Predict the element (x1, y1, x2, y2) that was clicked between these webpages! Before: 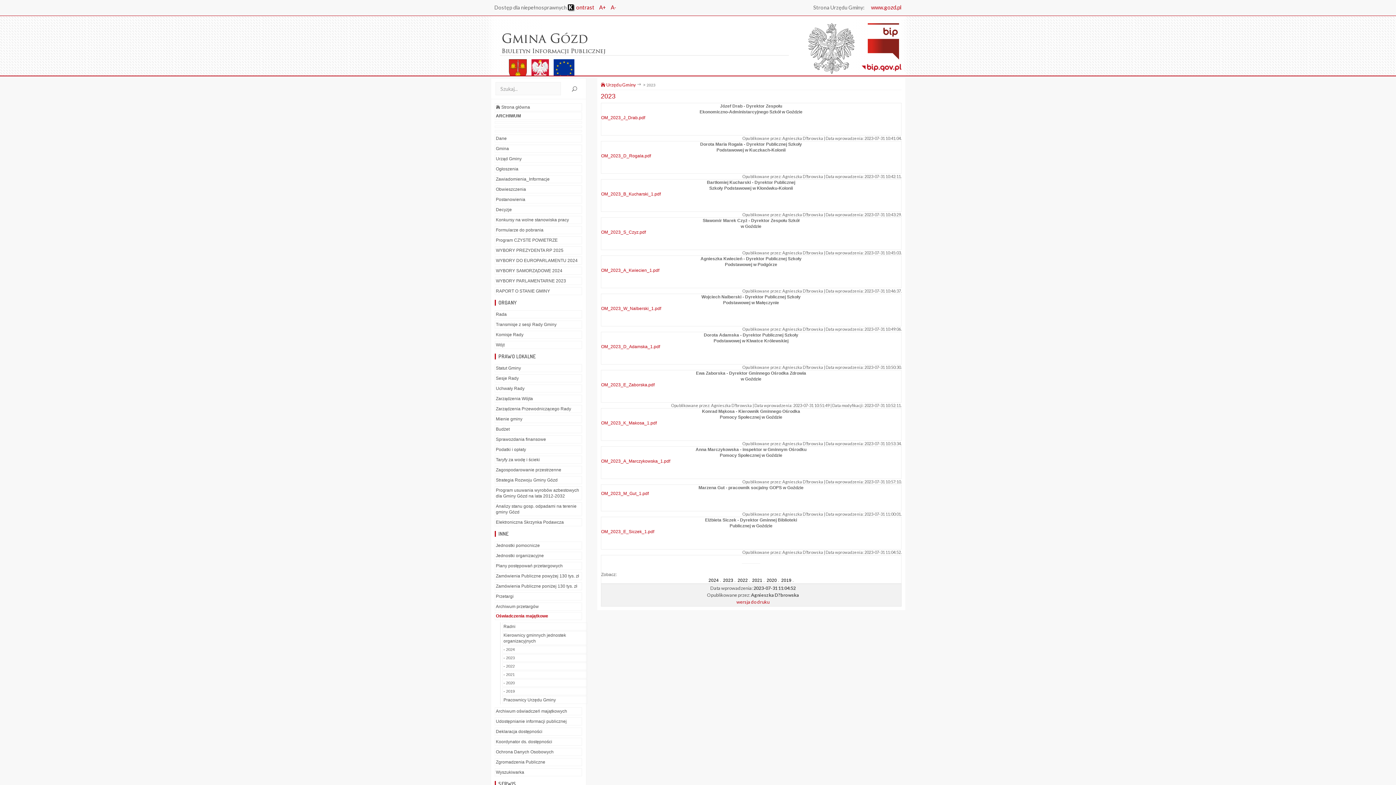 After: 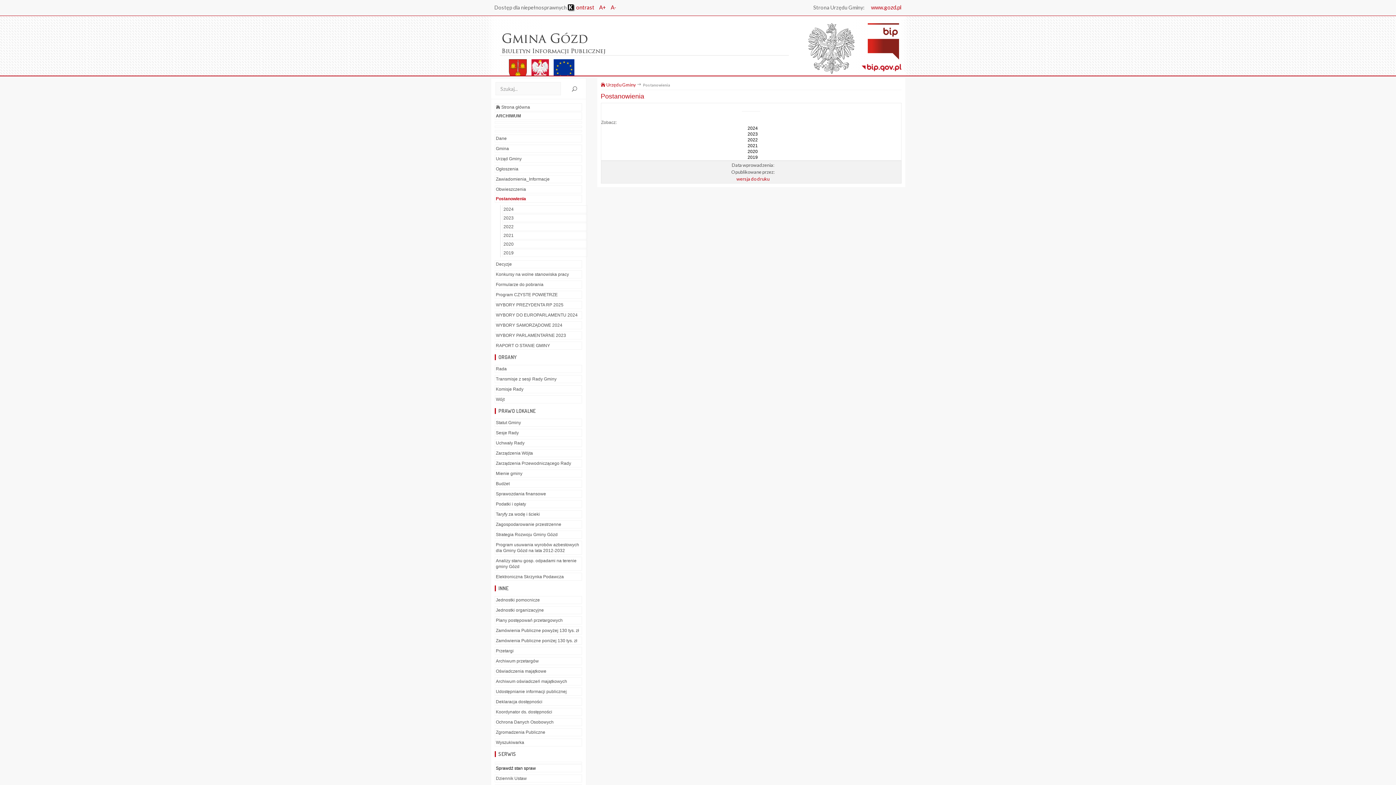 Action: label: Postanowienia bbox: (494, 195, 582, 203)